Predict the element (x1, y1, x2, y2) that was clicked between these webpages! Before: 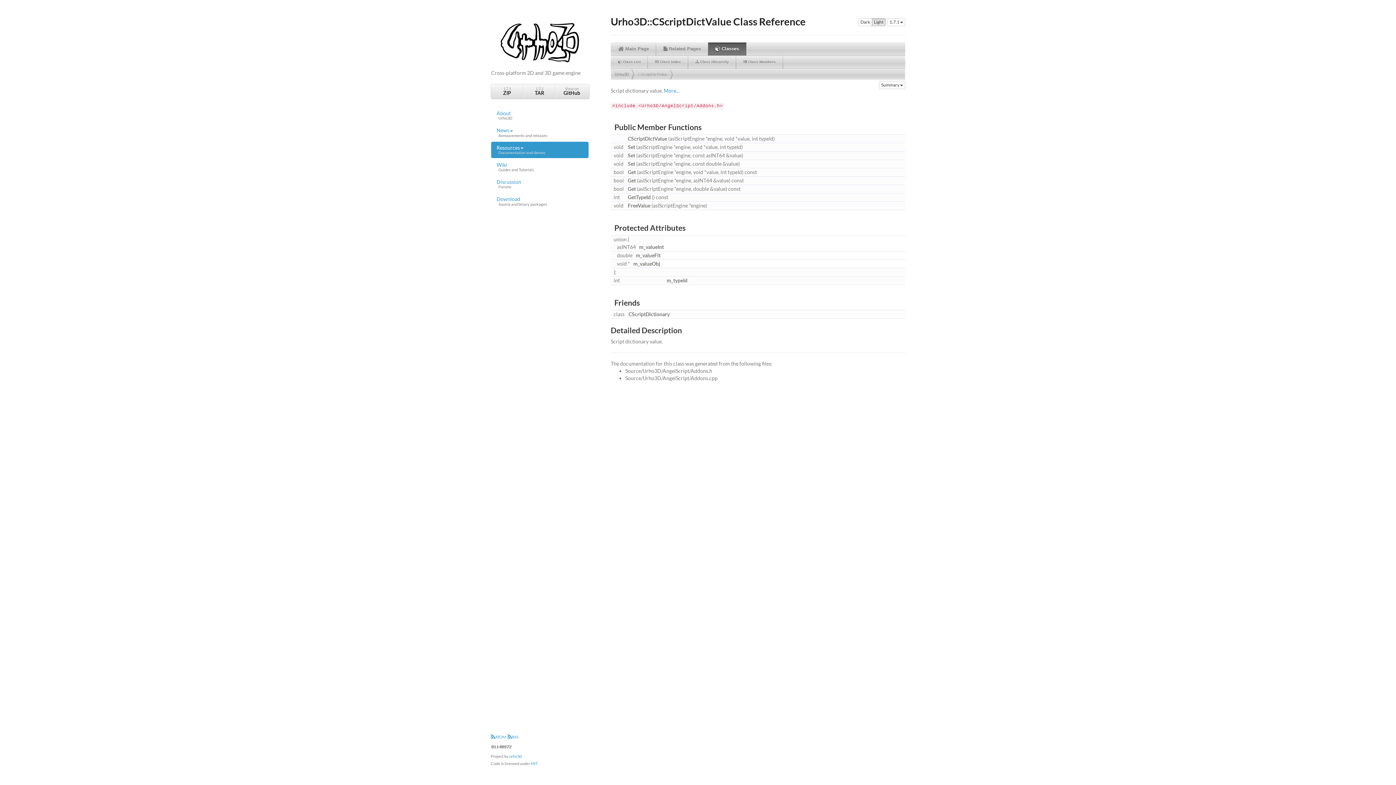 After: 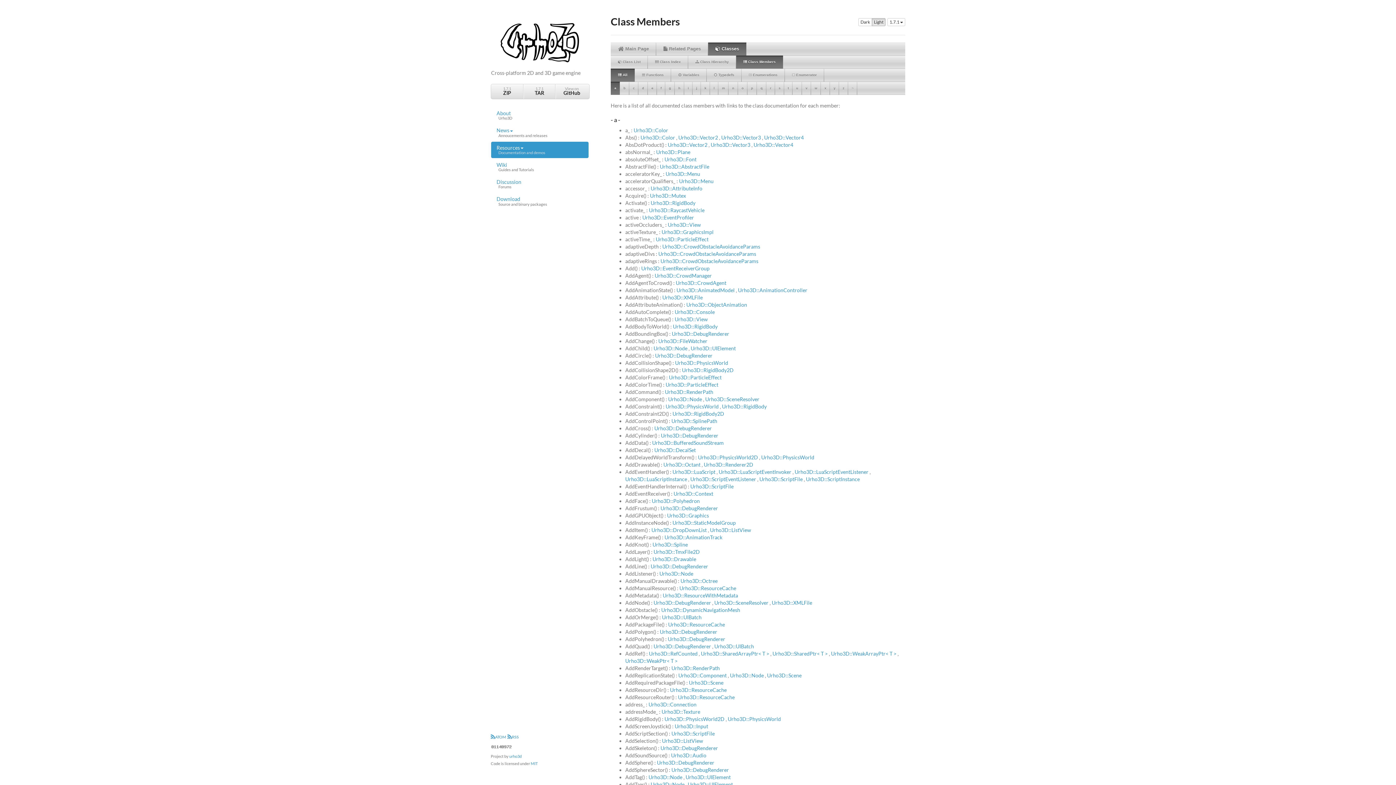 Action: bbox: (736, 55, 783, 68) label:  Class Members